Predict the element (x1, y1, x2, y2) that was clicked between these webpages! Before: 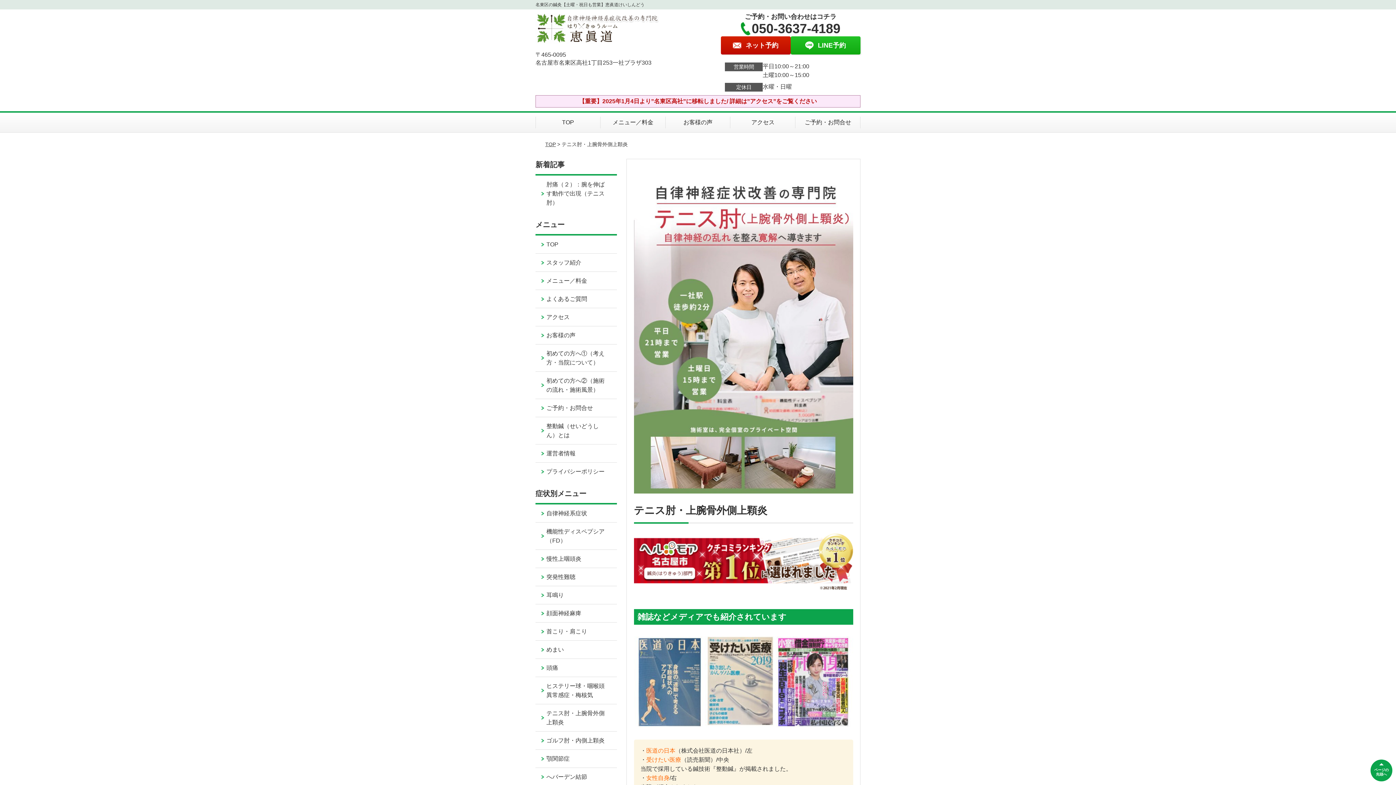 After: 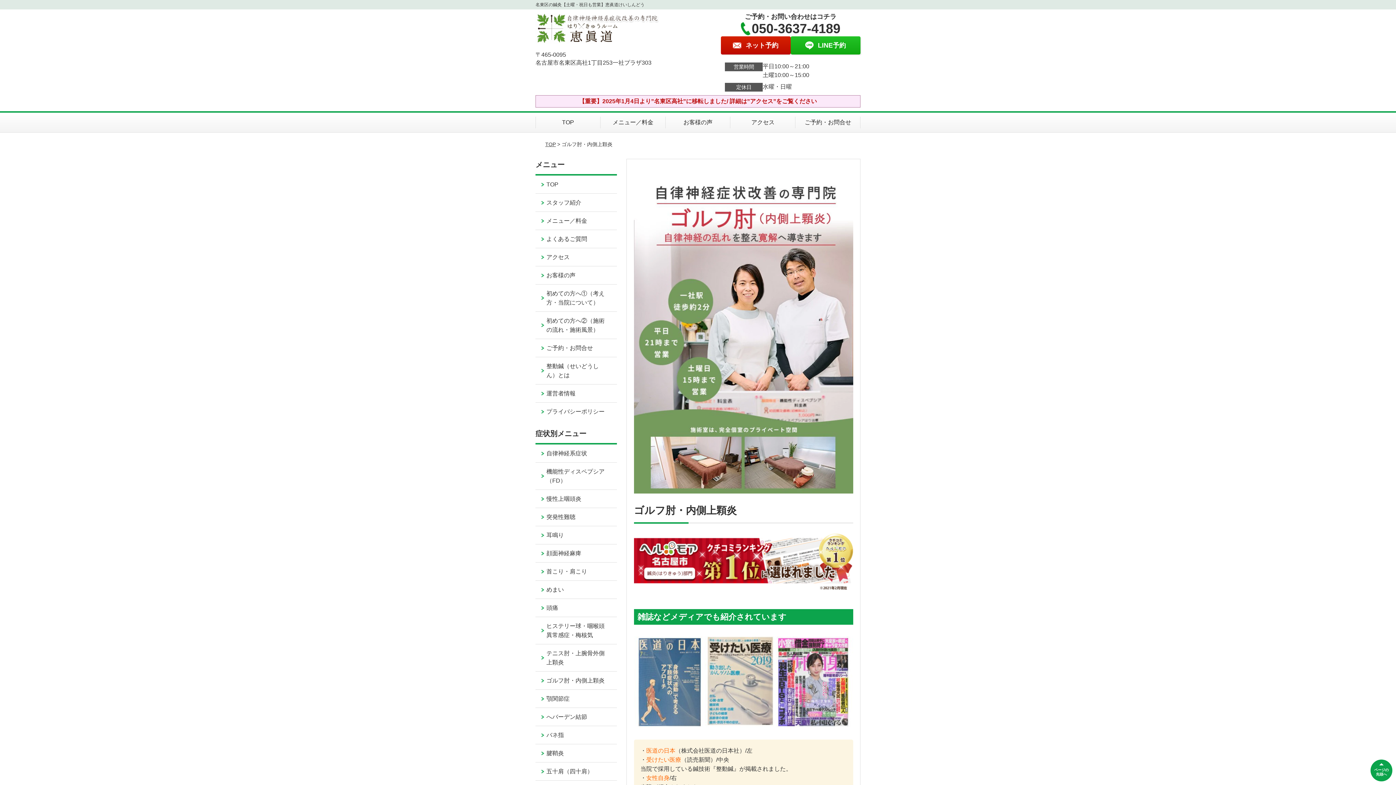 Action: bbox: (535, 732, 616, 749) label: ゴルフ肘・内側上顆炎